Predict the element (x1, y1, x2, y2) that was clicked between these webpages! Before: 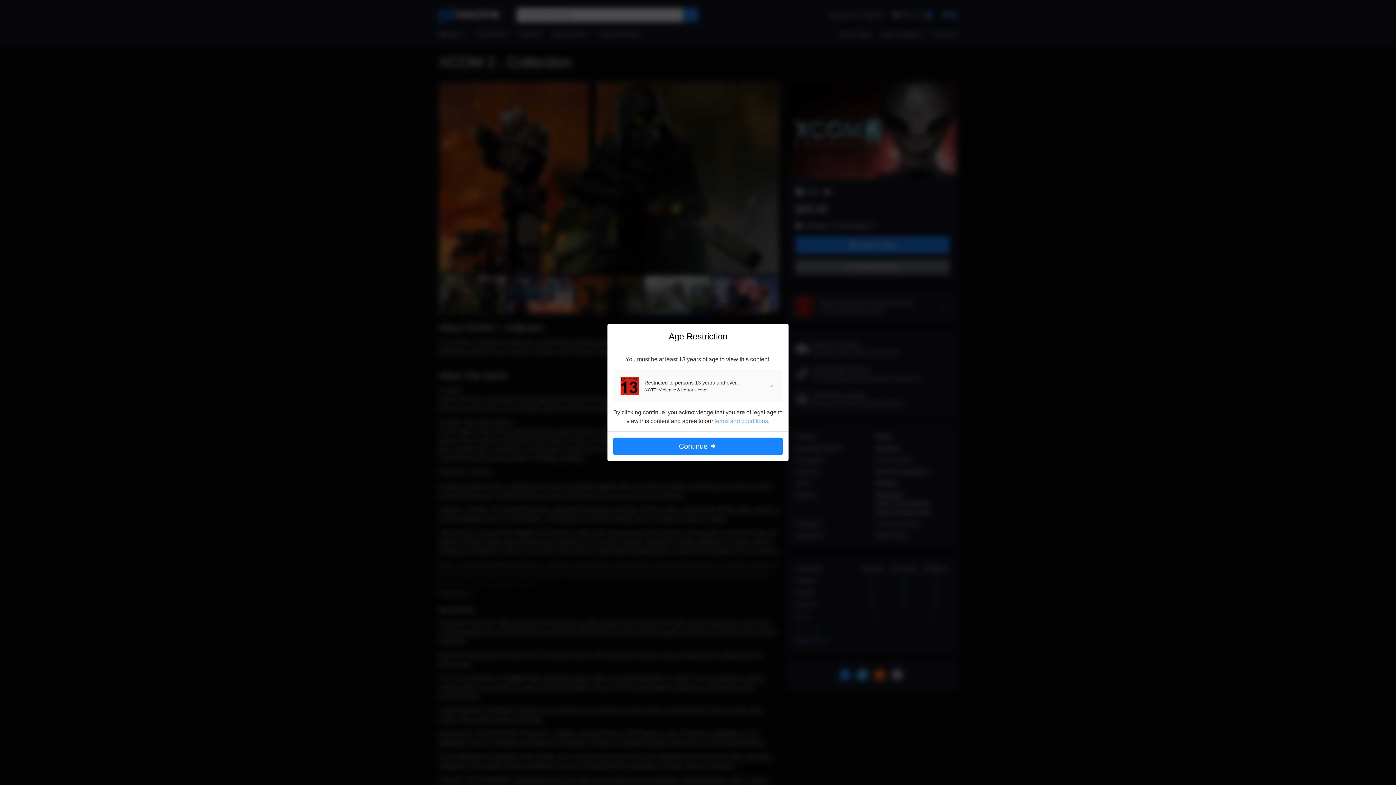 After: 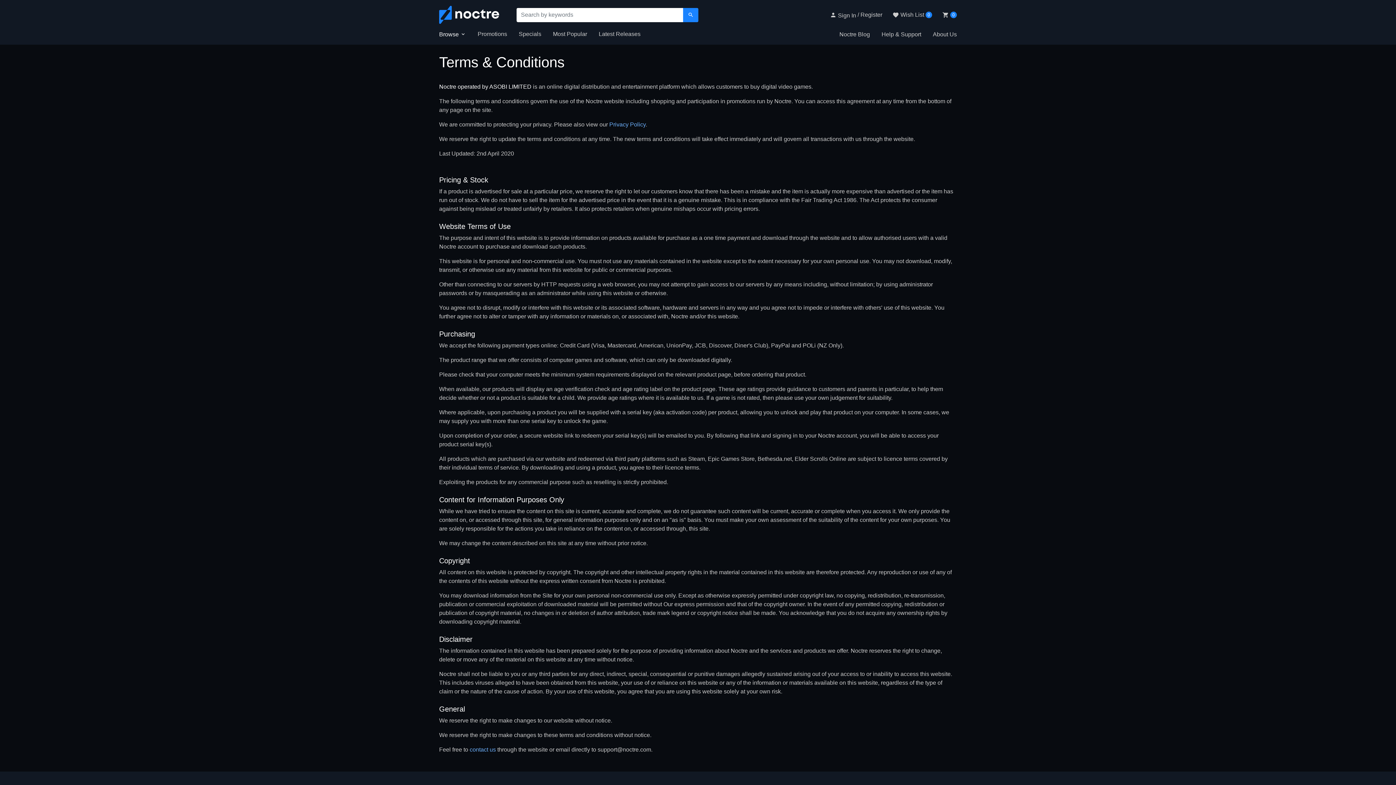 Action: bbox: (714, 418, 768, 424) label: terms and conditions